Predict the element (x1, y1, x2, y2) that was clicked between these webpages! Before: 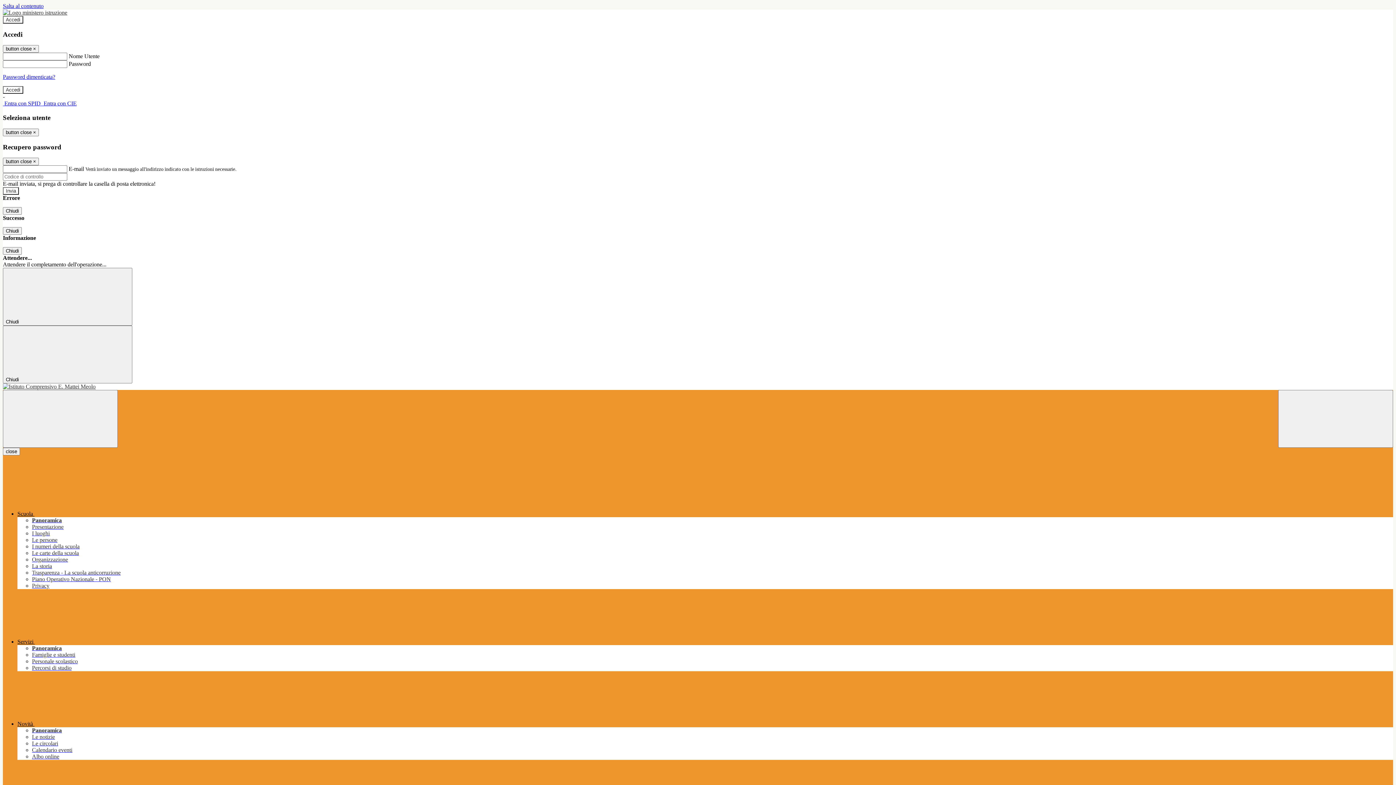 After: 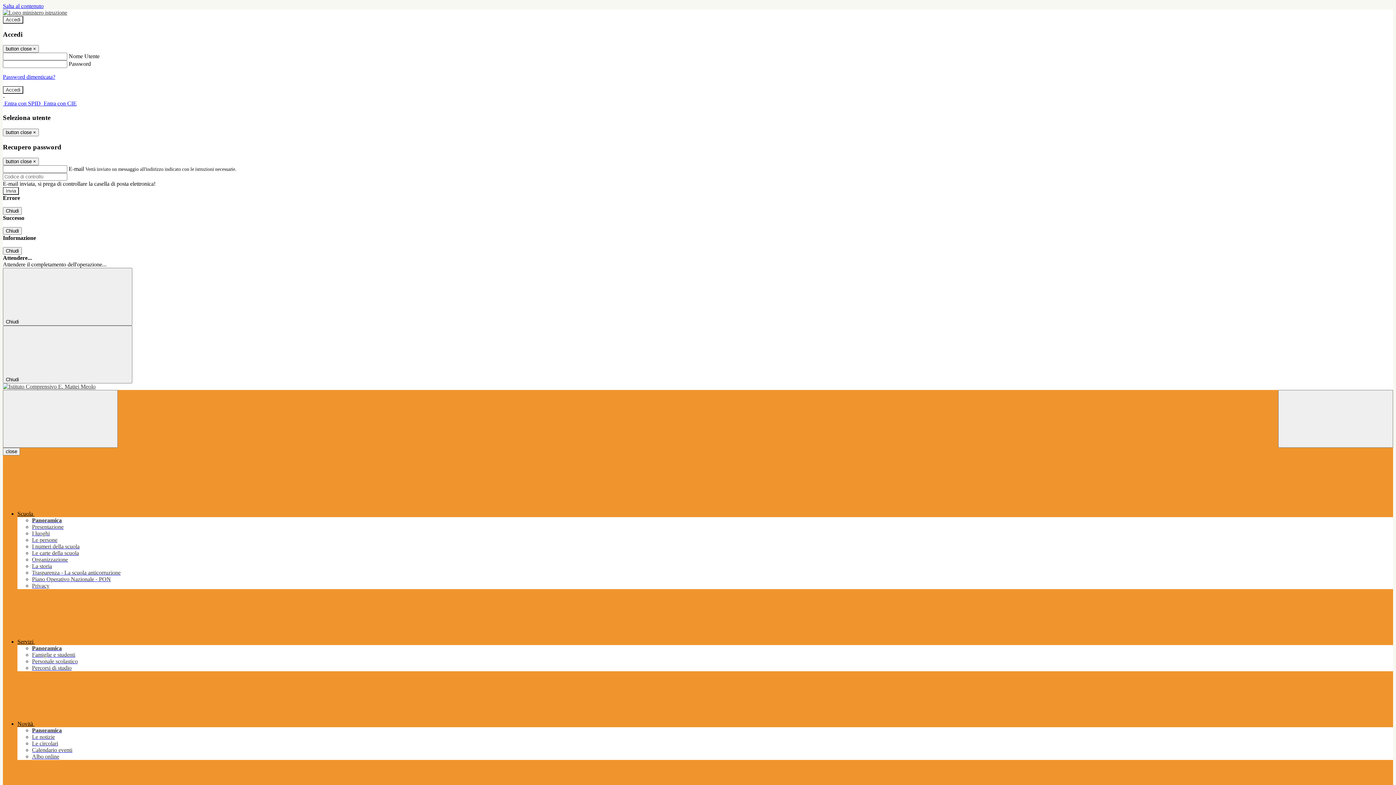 Action: label: Le carte della scuola bbox: (32, 550, 78, 556)